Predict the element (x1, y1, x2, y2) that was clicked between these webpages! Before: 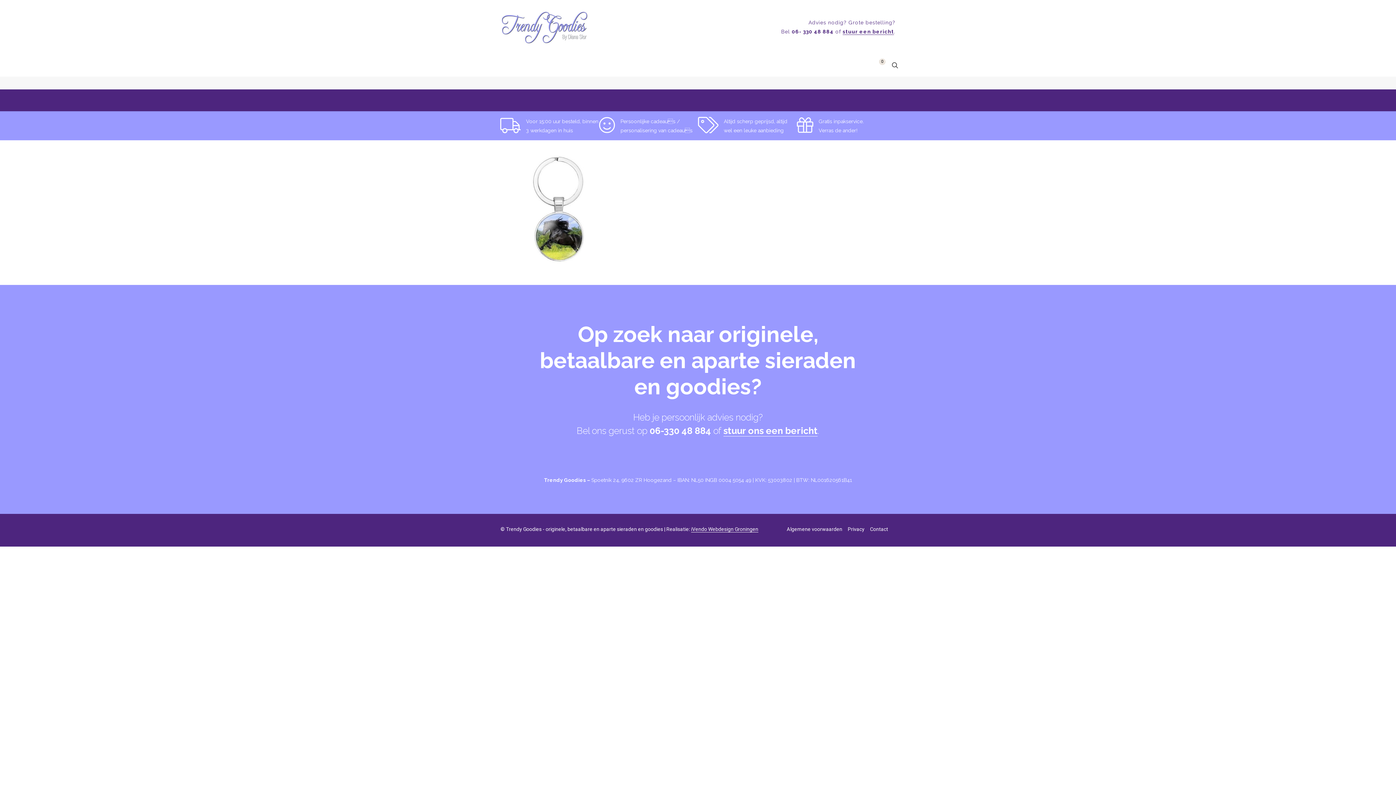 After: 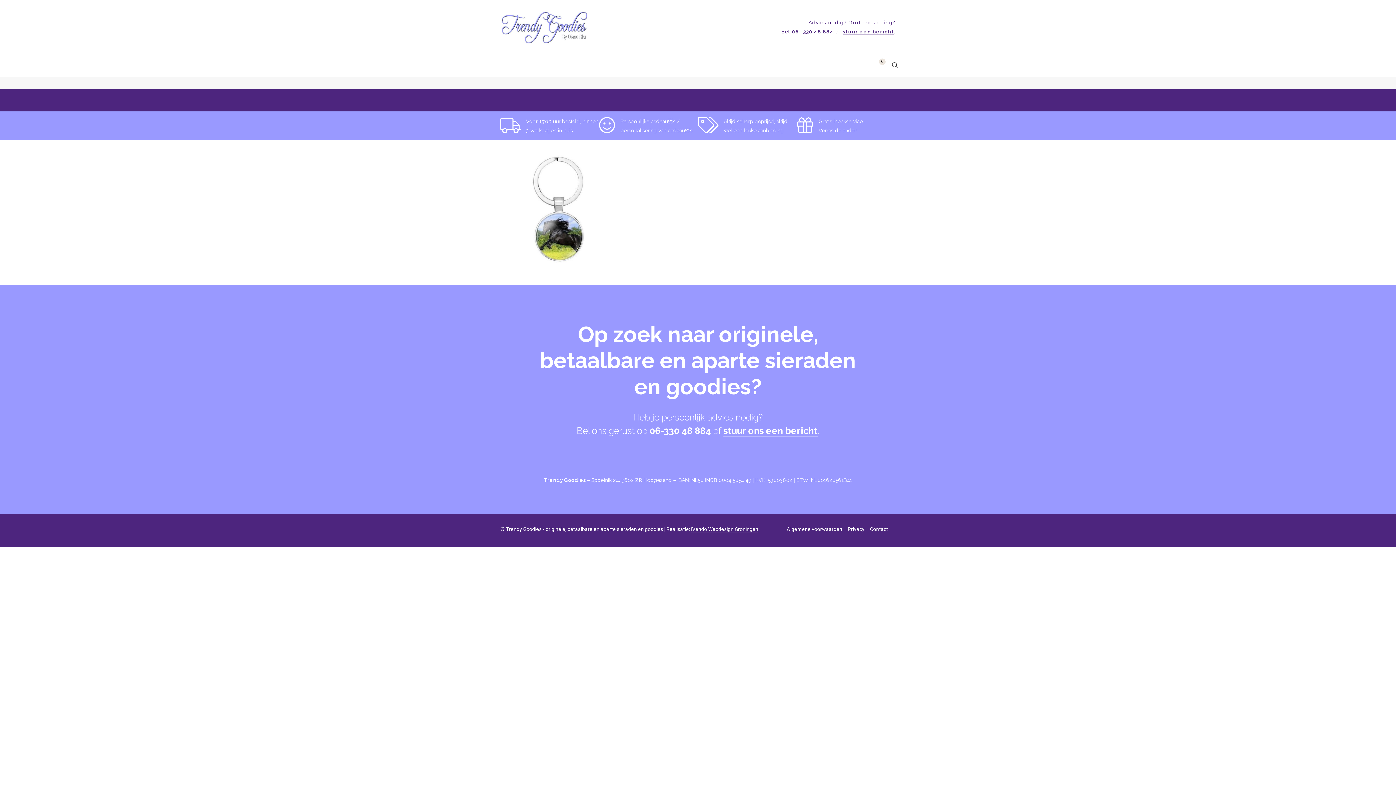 Action: label: iVendo Webdesign Groningen bbox: (691, 526, 758, 532)